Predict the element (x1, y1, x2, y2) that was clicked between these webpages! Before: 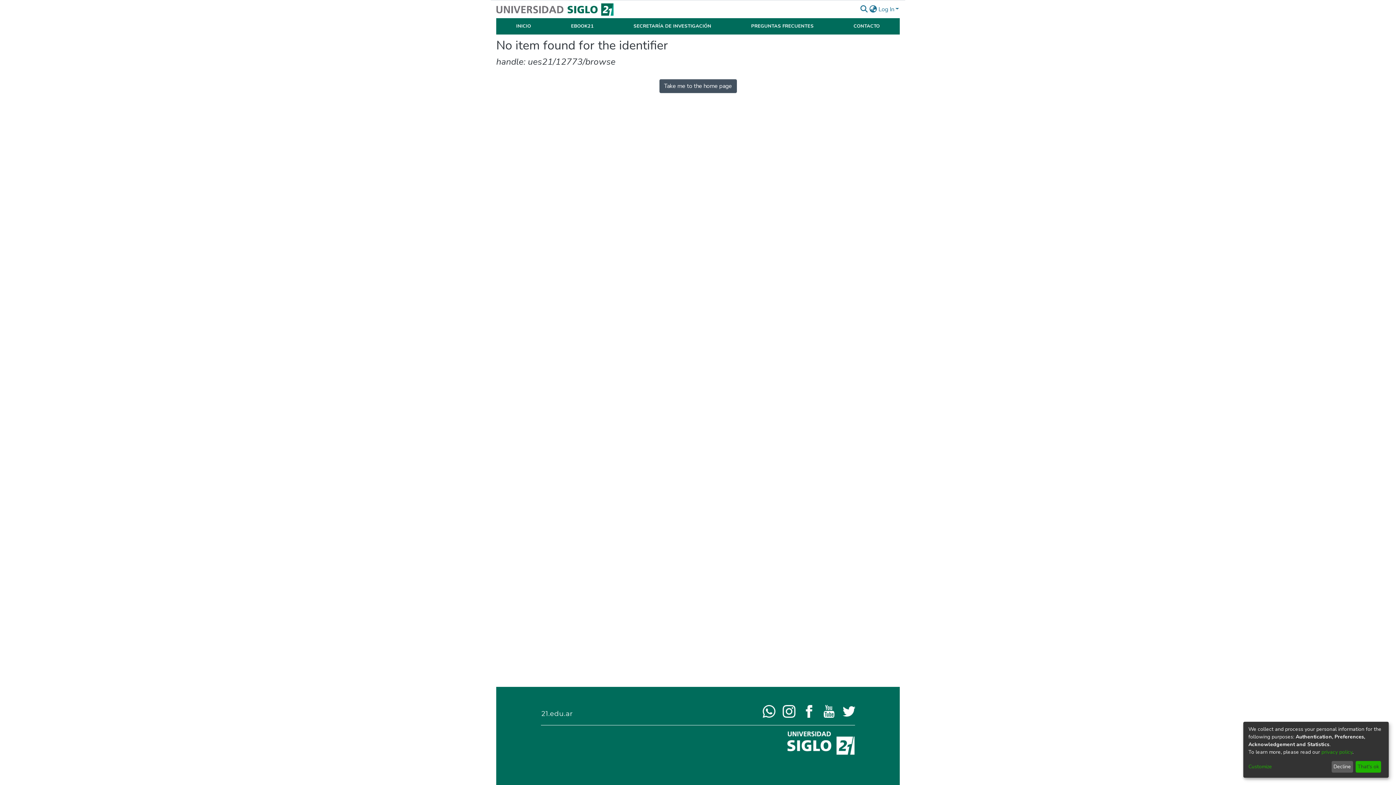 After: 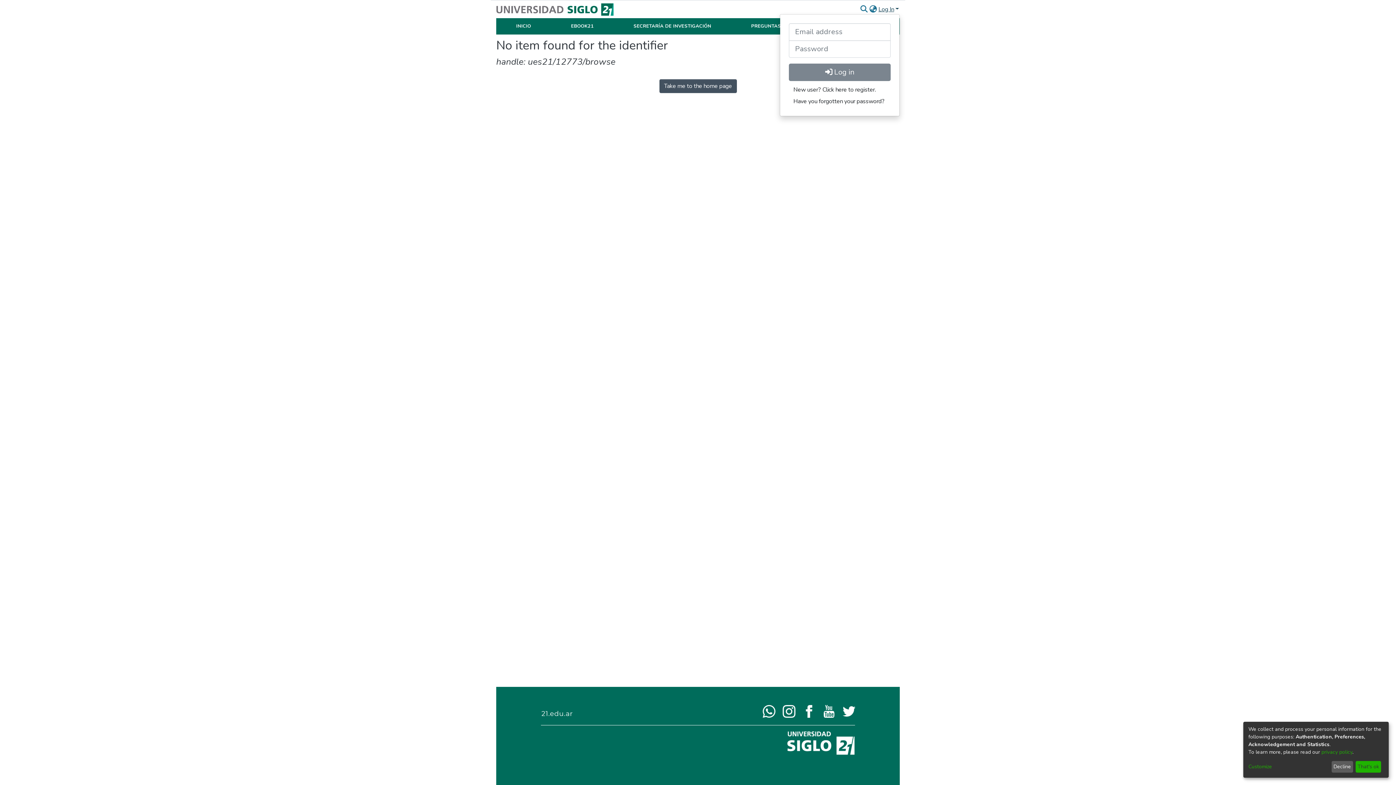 Action: label: Log In bbox: (877, 5, 900, 13)